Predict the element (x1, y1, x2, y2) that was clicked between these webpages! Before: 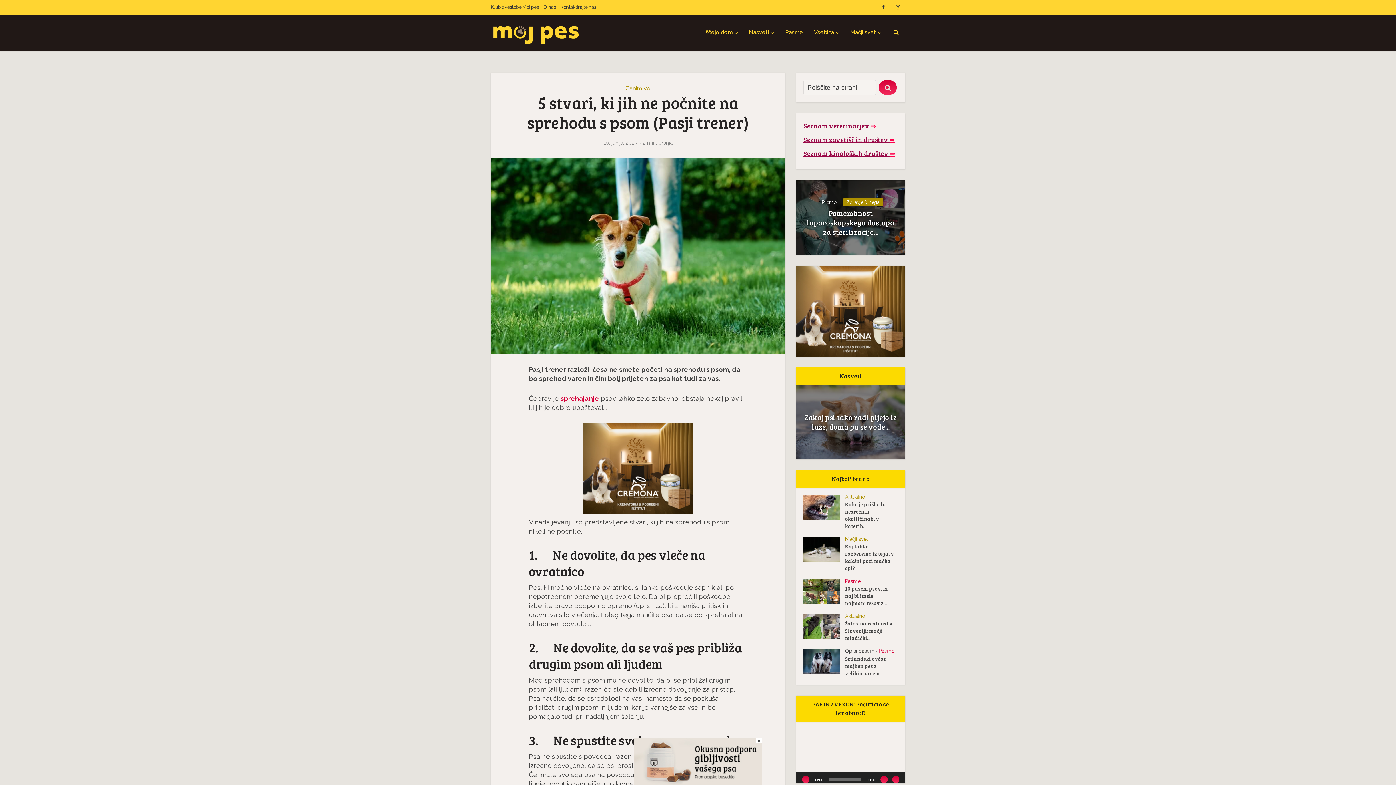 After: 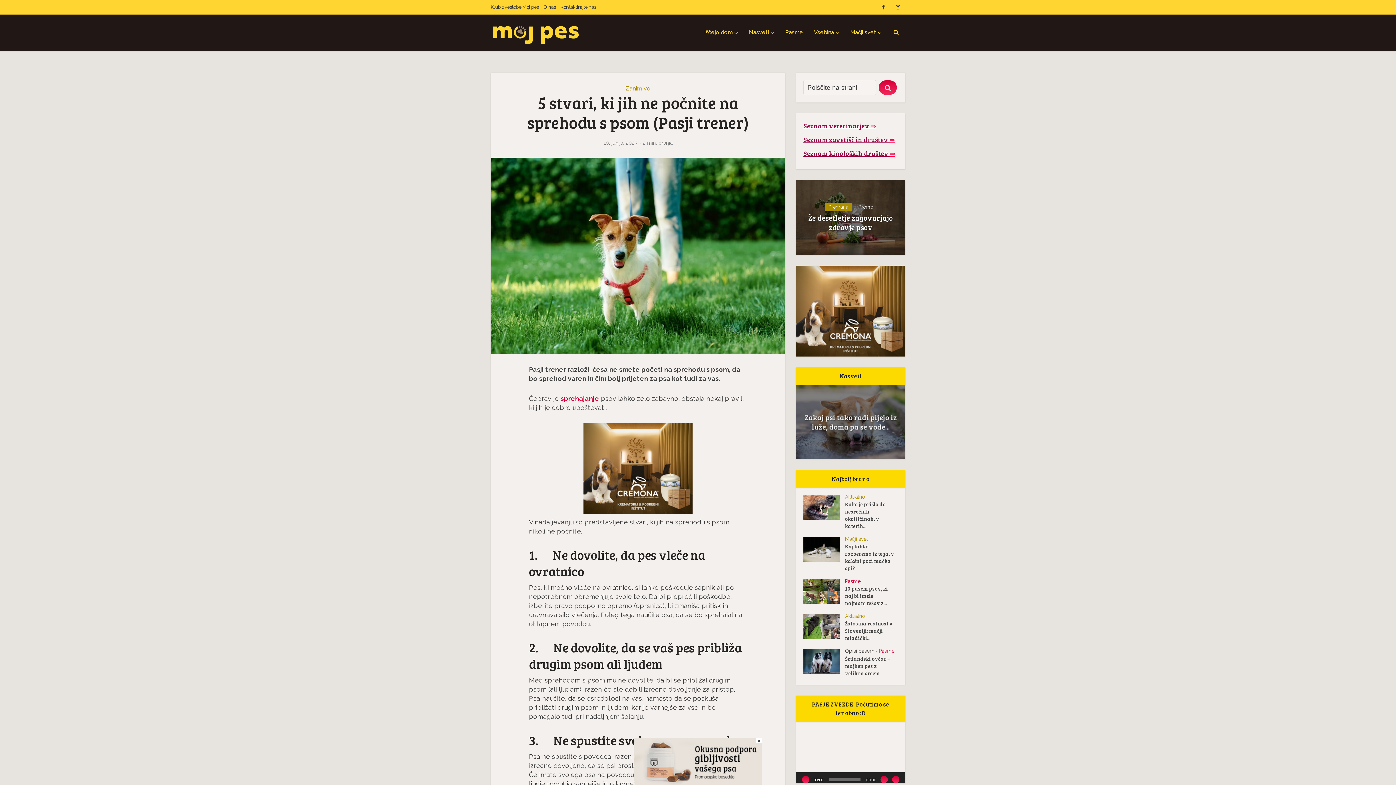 Action: bbox: (634, 757, 761, 764)